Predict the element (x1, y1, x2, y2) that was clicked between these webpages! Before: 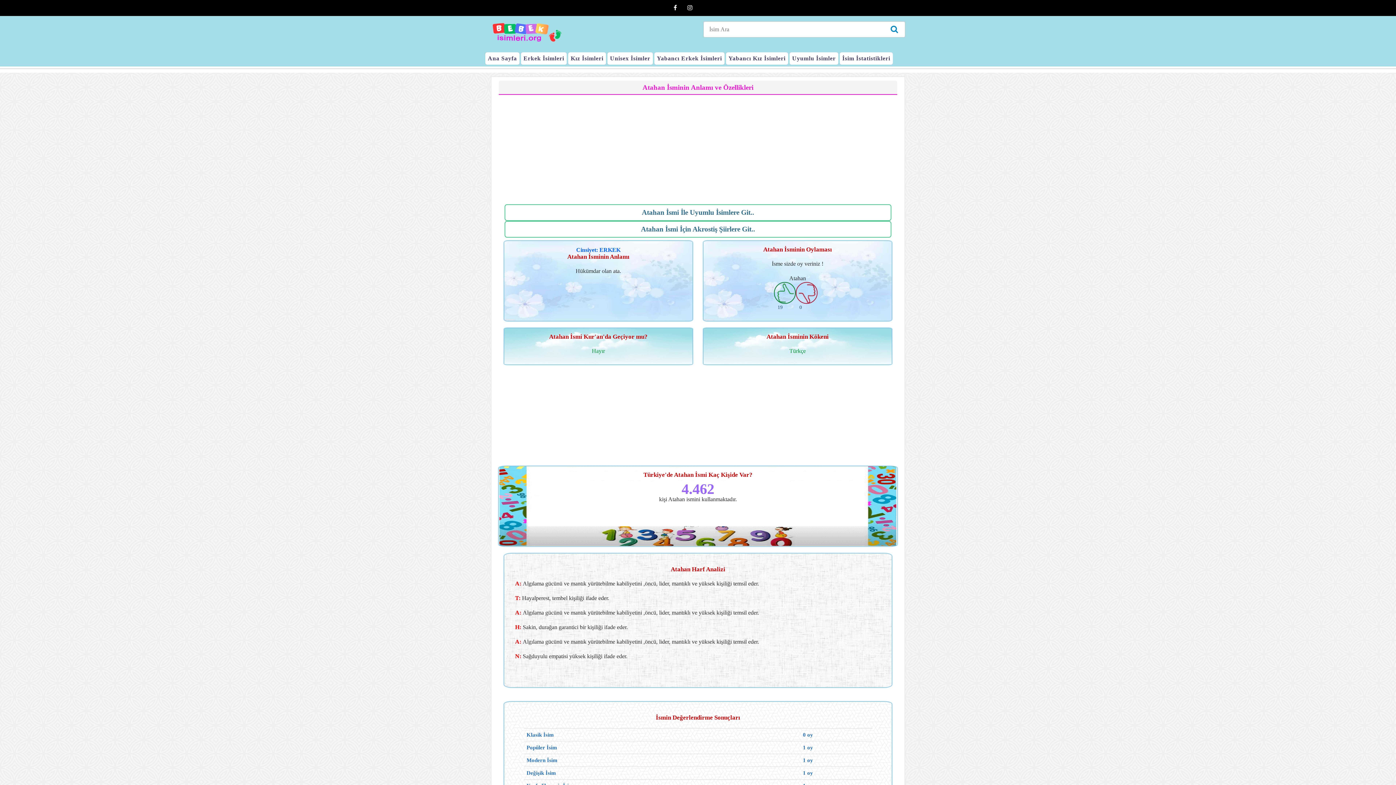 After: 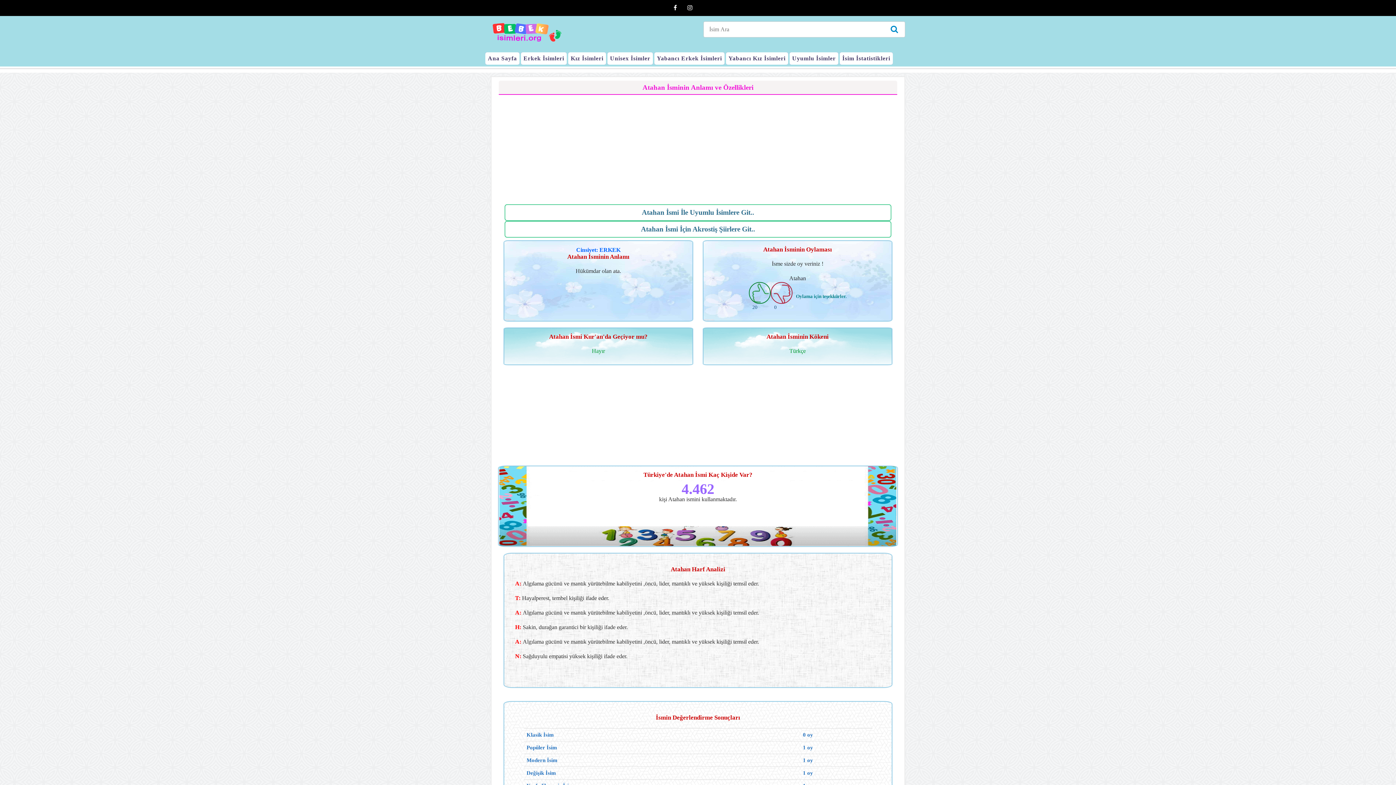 Action: bbox: (774, 282, 796, 304)